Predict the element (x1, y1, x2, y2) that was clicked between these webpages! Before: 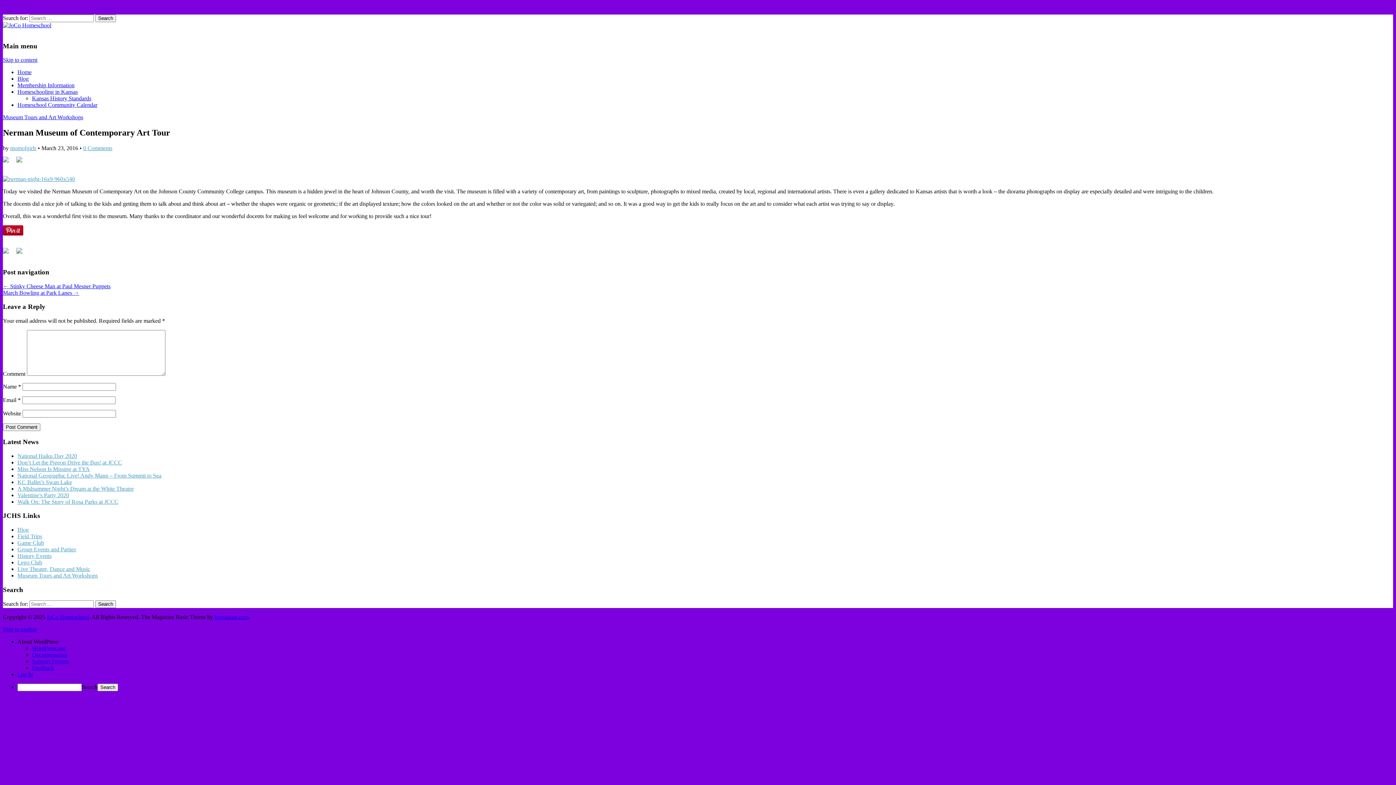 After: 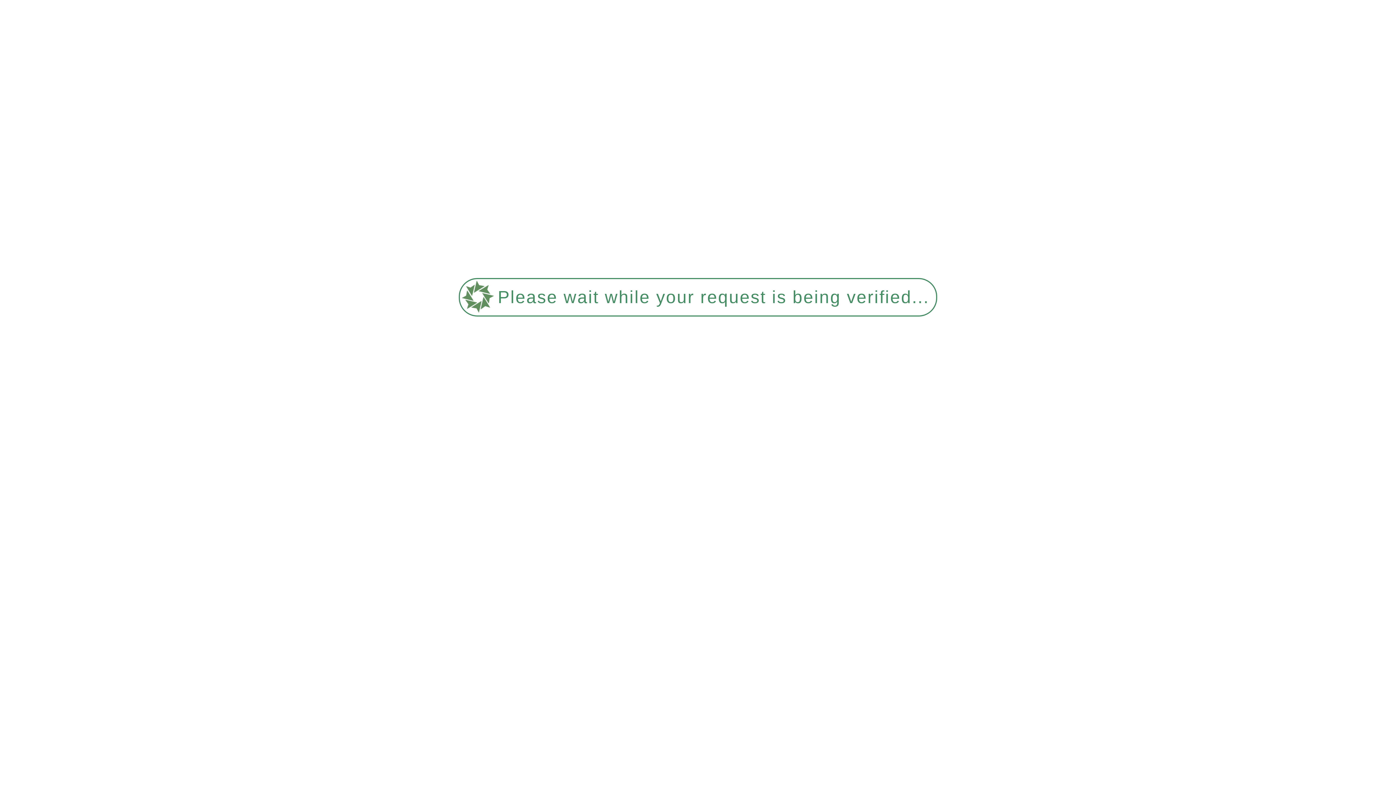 Action: bbox: (46, 614, 89, 620) label: JoCo Homeschool